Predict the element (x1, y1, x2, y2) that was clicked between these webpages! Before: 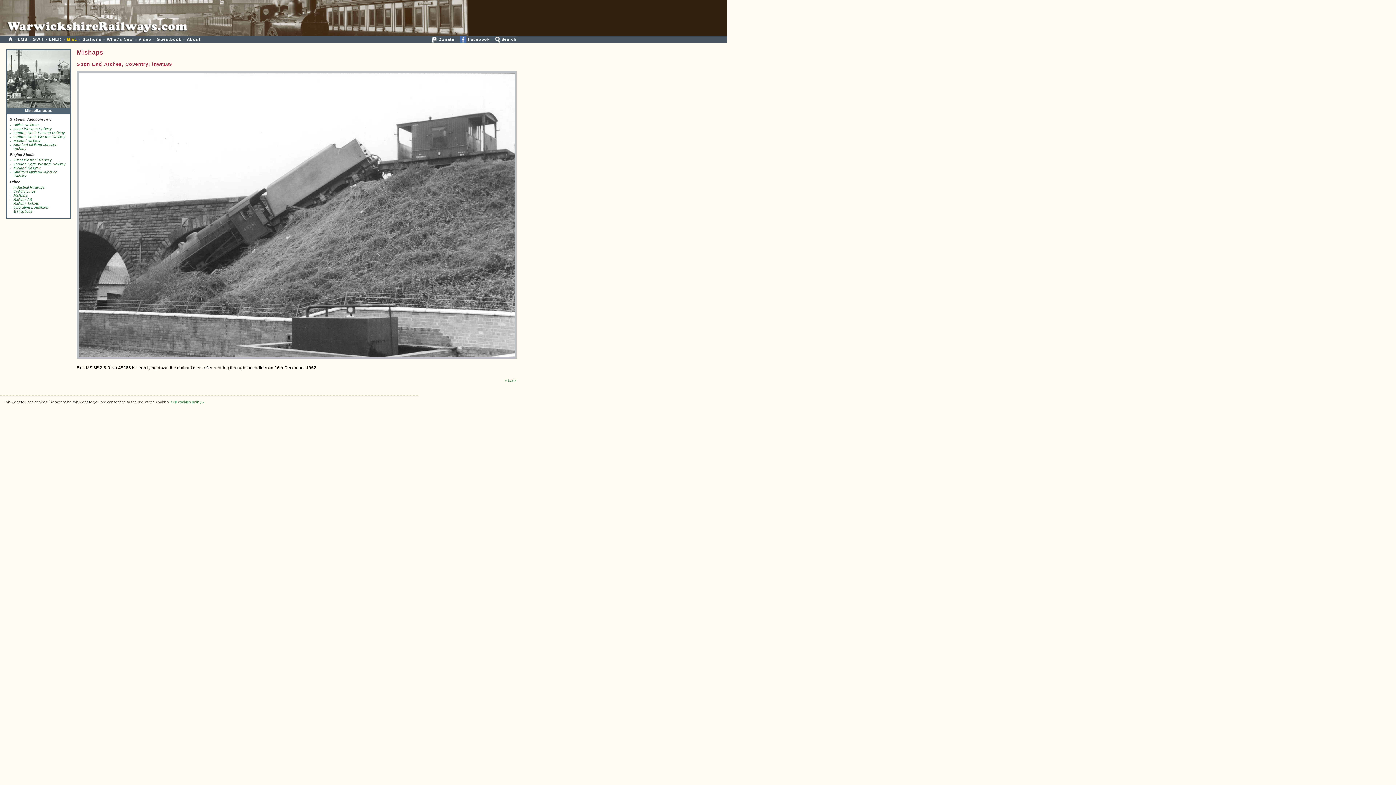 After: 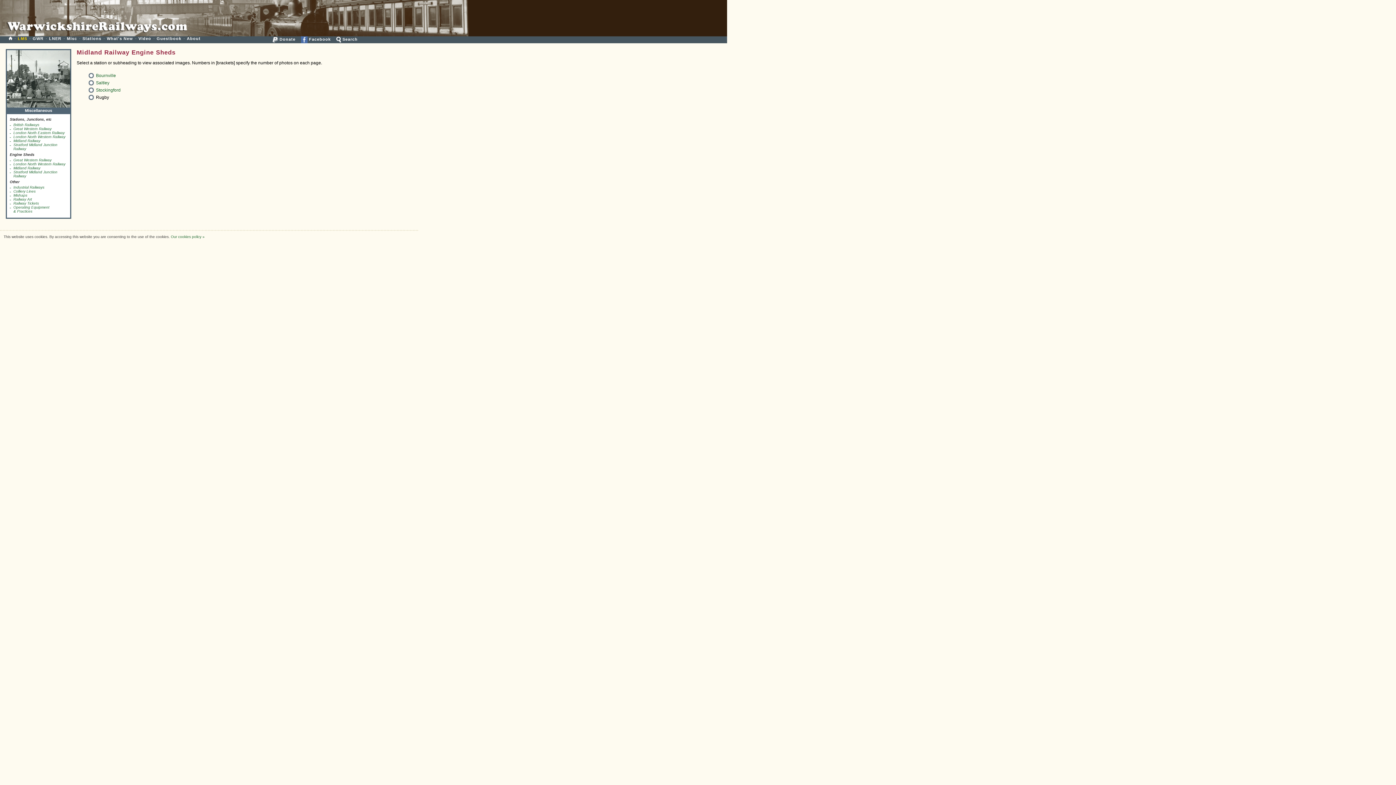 Action: label: Midland Railway bbox: (13, 166, 40, 170)